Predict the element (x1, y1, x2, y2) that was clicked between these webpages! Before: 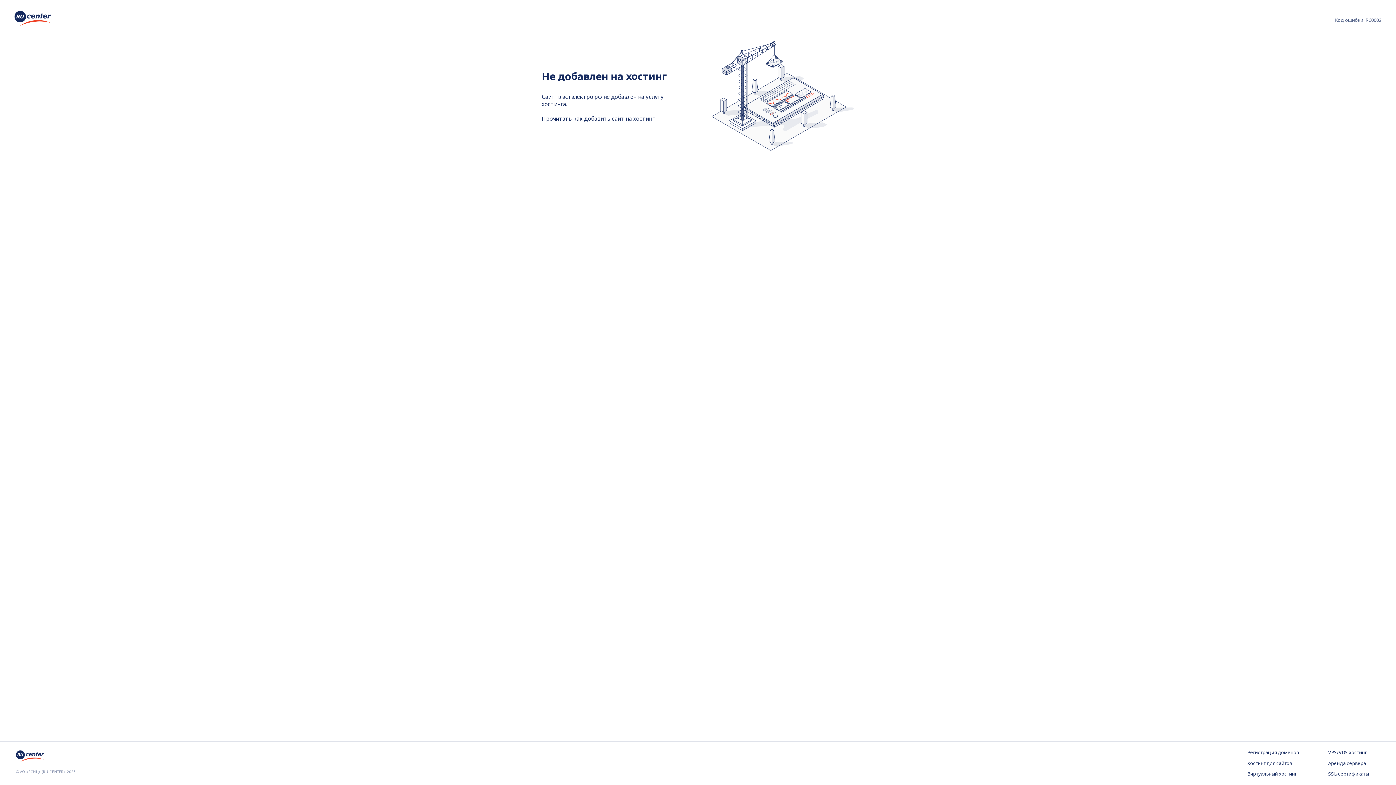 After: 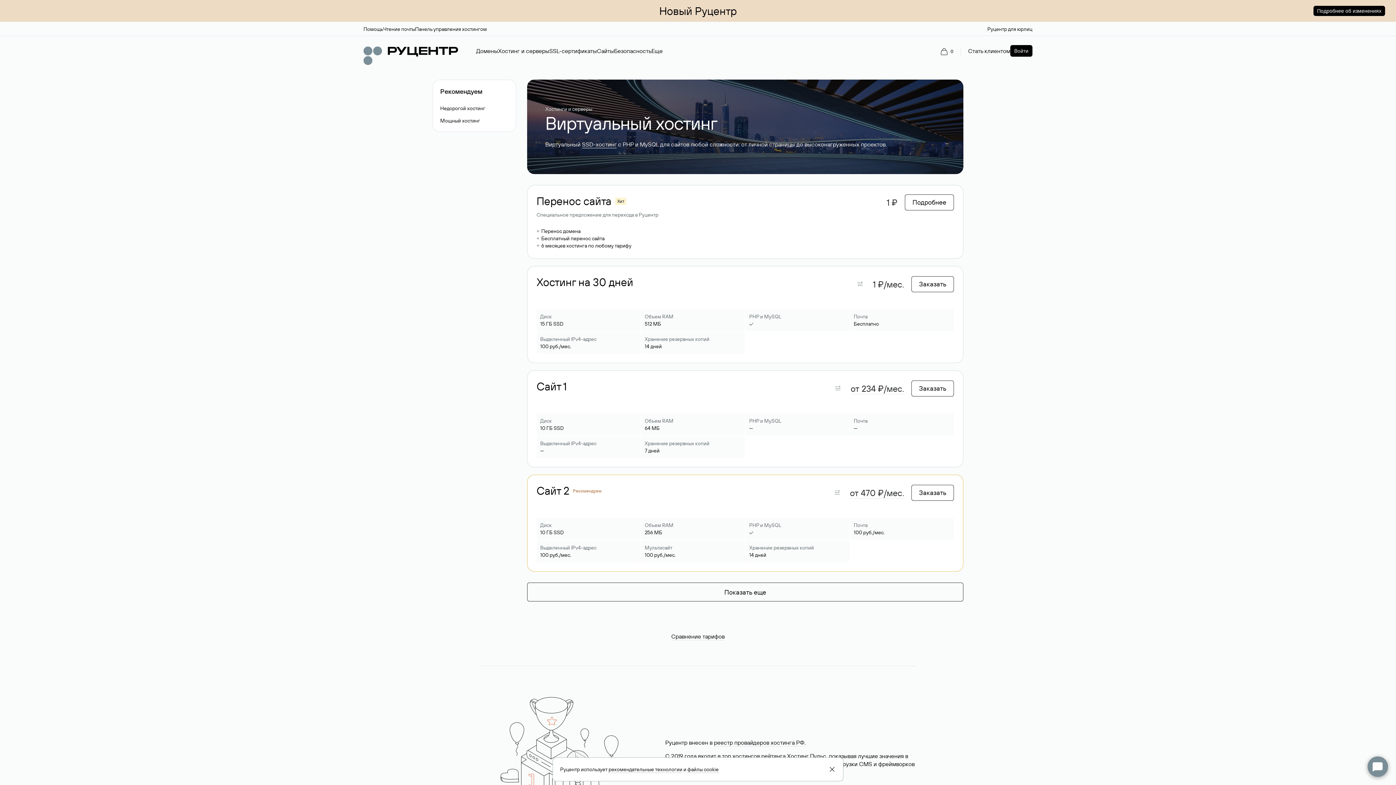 Action: bbox: (1247, 771, 1299, 778) label: Виртуальный хостинг